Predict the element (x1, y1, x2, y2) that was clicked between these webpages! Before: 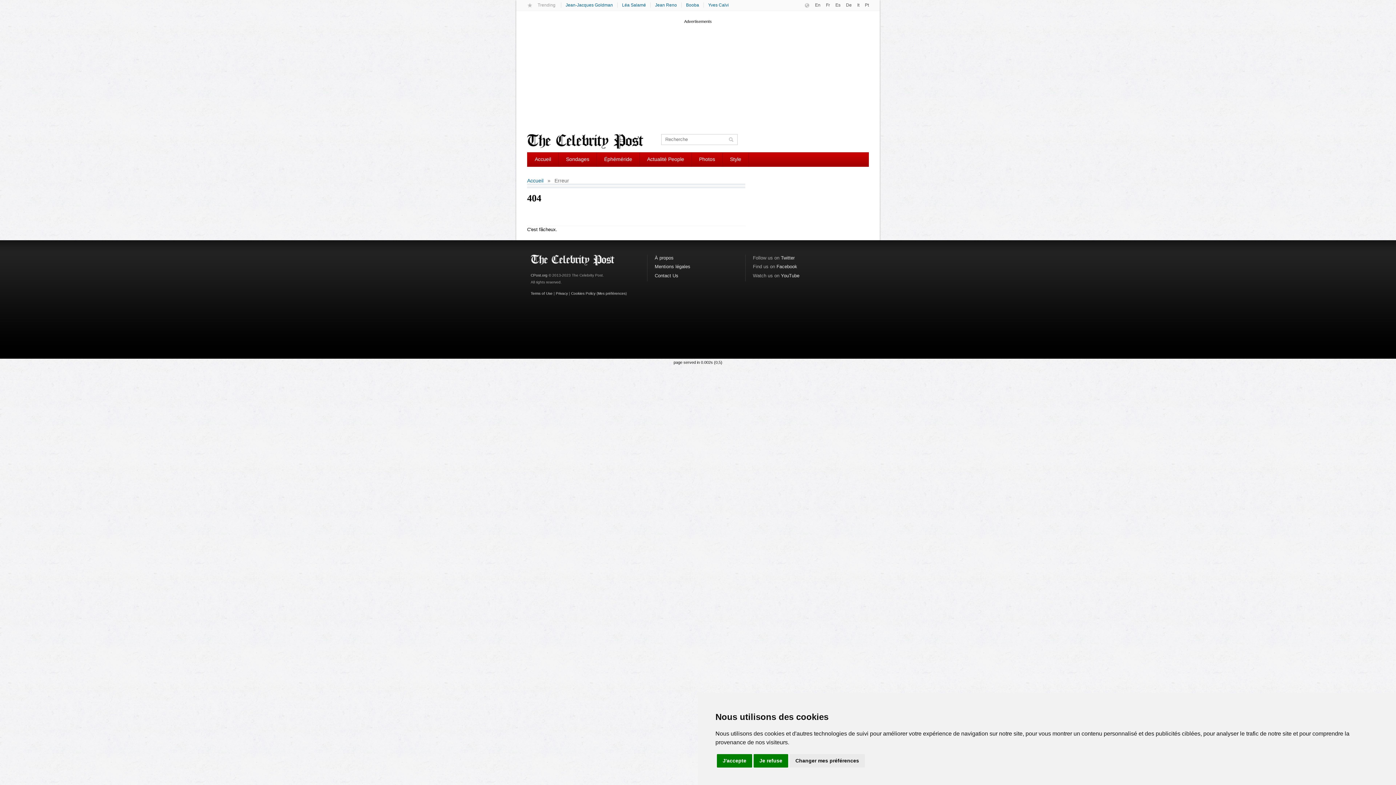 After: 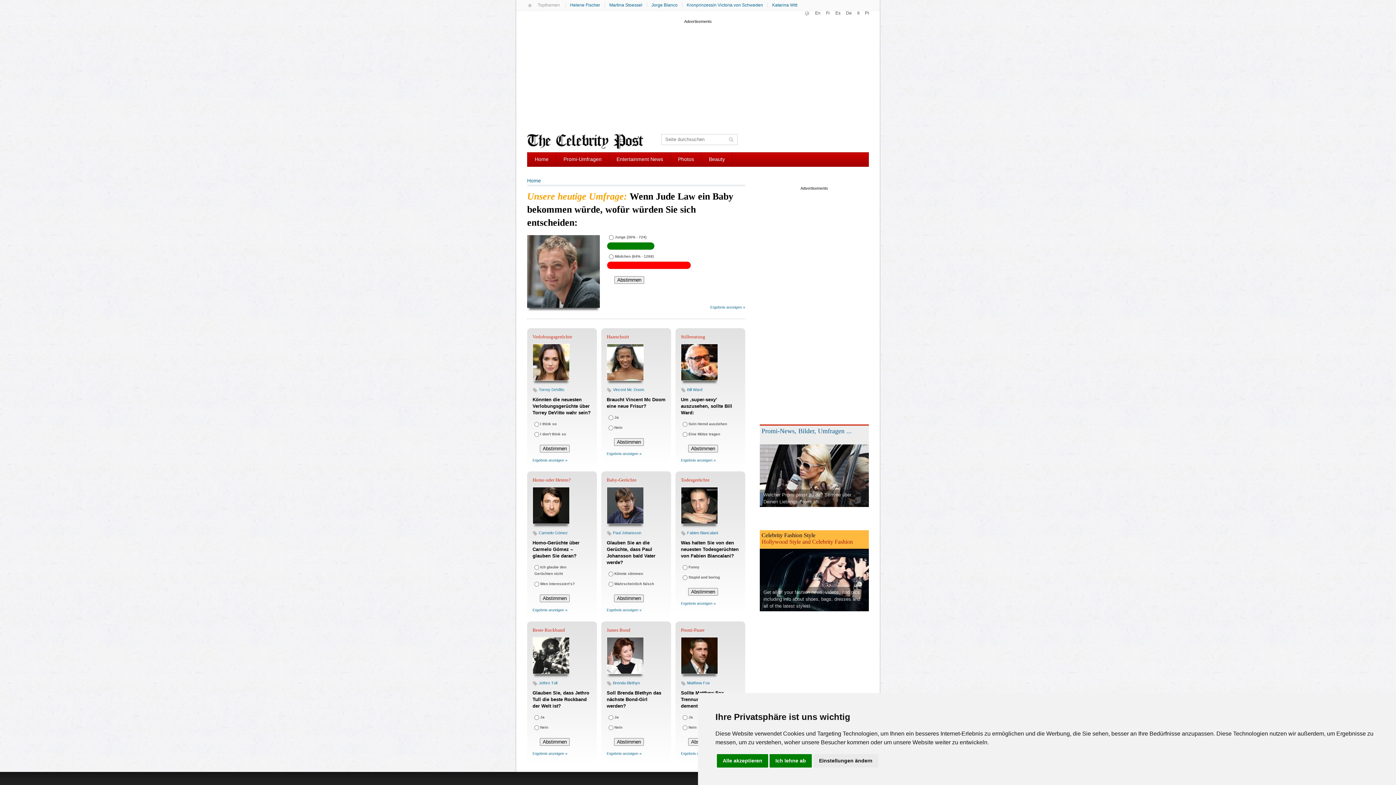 Action: bbox: (846, 2, 852, 7) label: De